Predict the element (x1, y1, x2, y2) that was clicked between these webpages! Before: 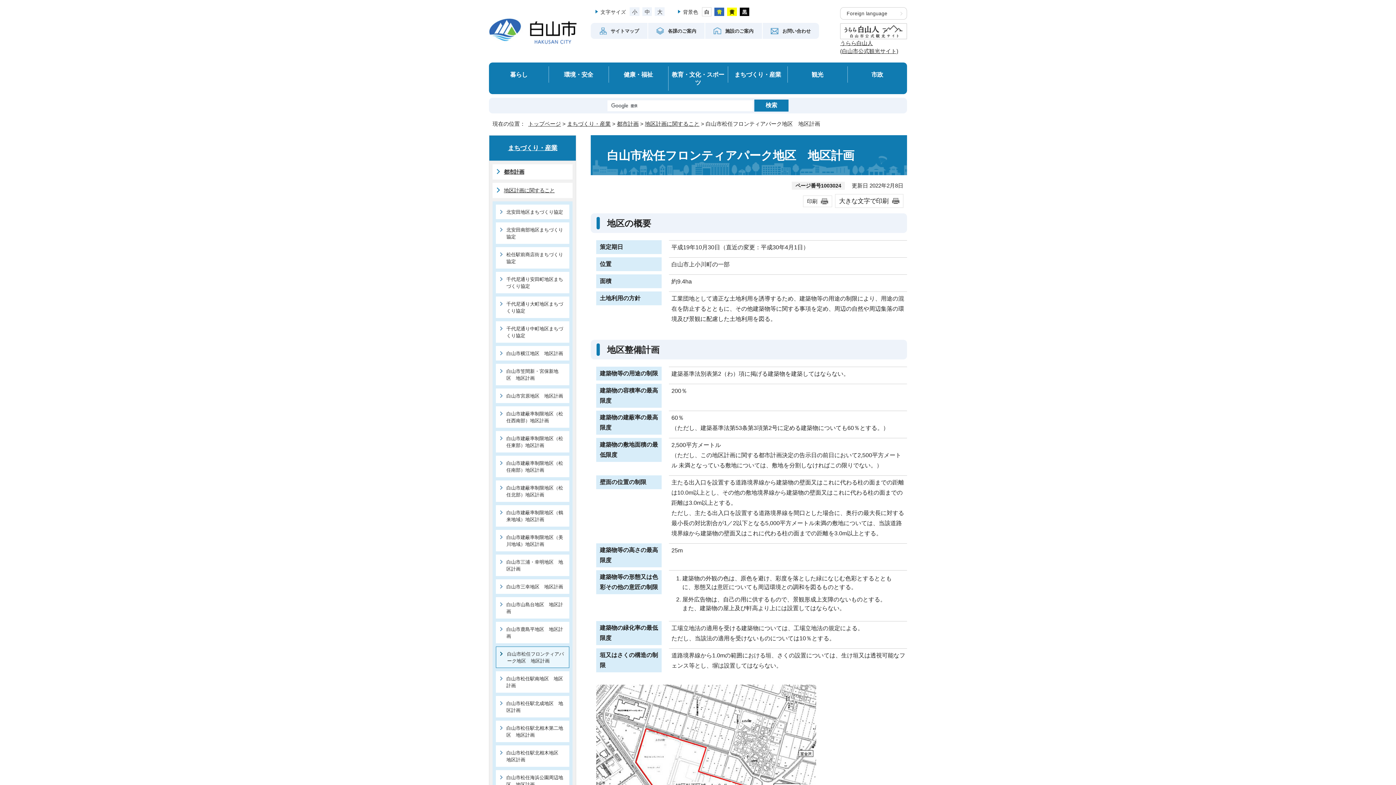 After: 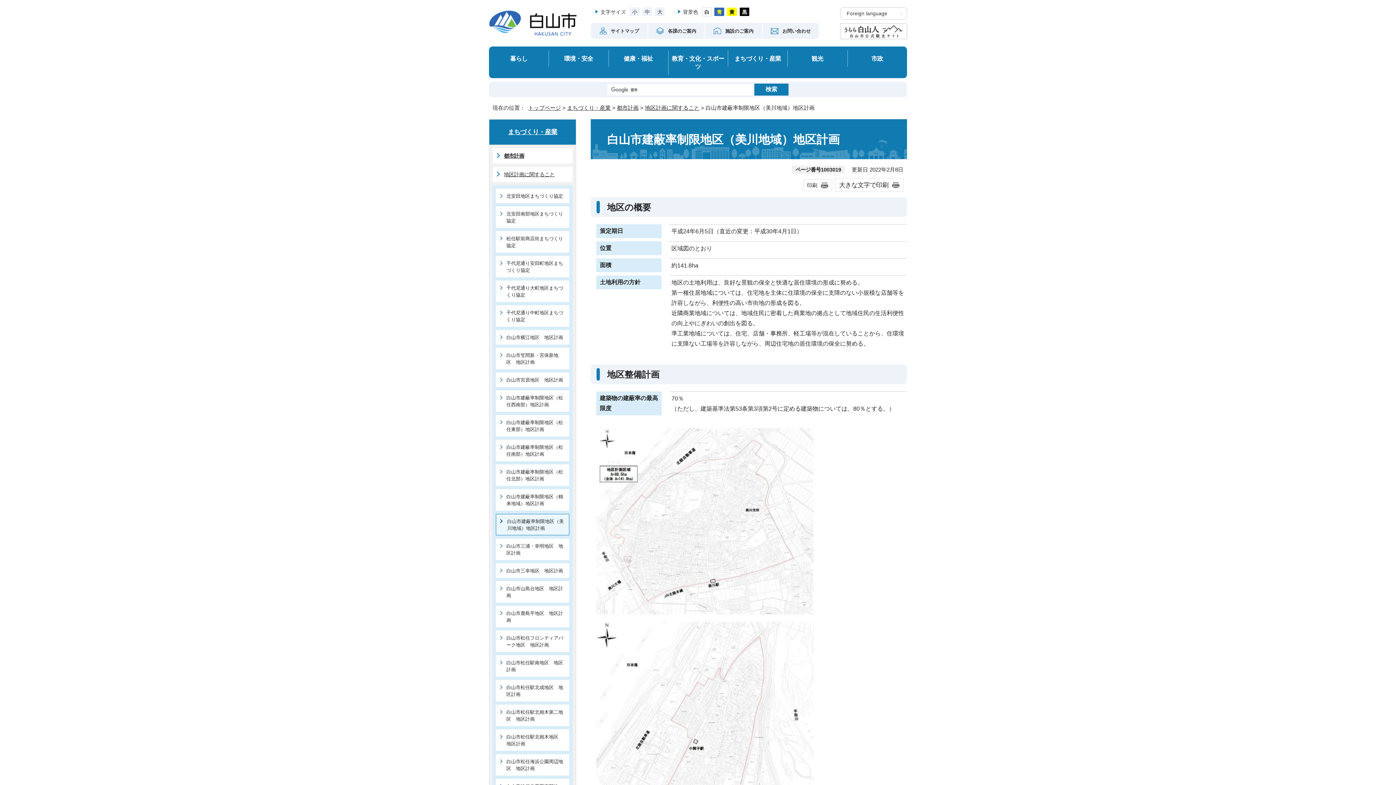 Action: label: 白山市建蔽率制限地区（美川地域）地区計画 bbox: (496, 530, 569, 551)